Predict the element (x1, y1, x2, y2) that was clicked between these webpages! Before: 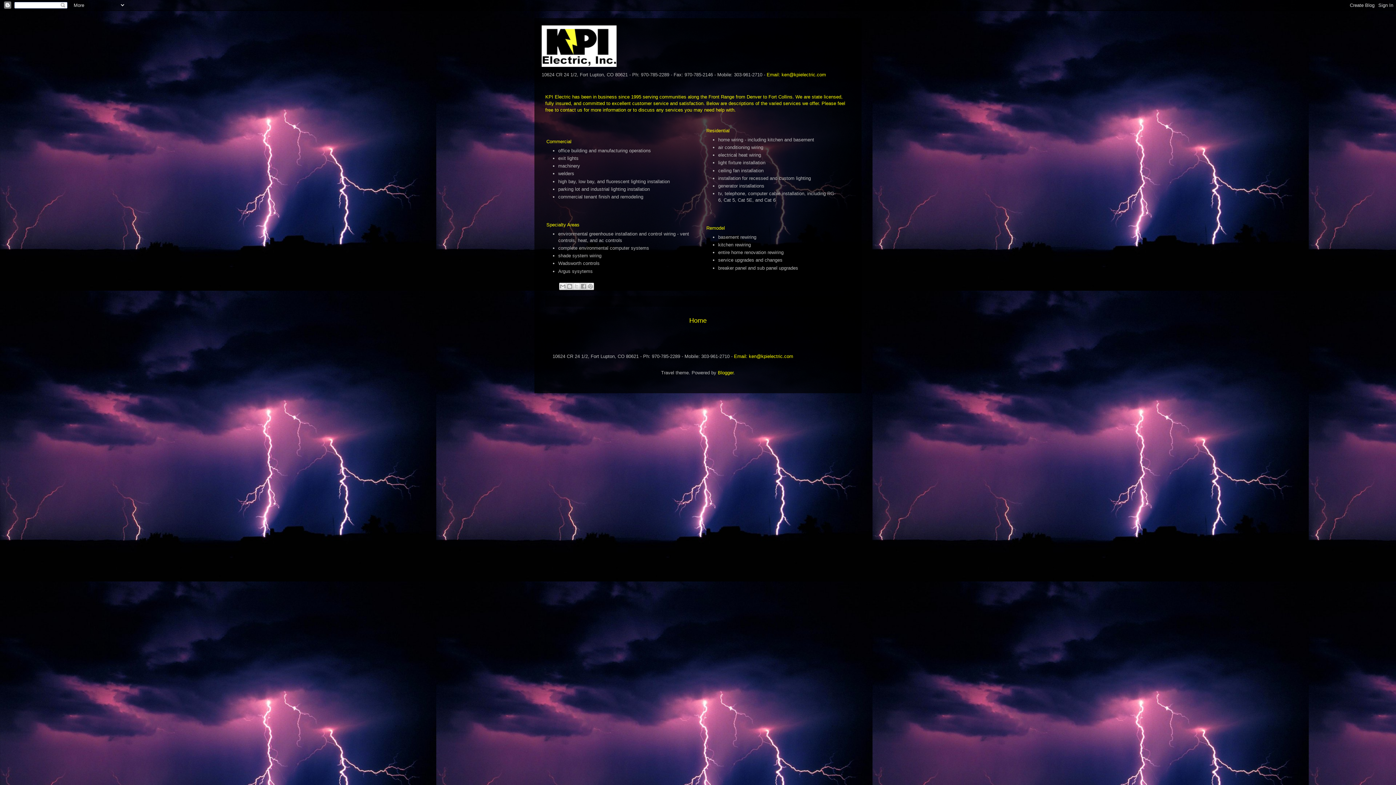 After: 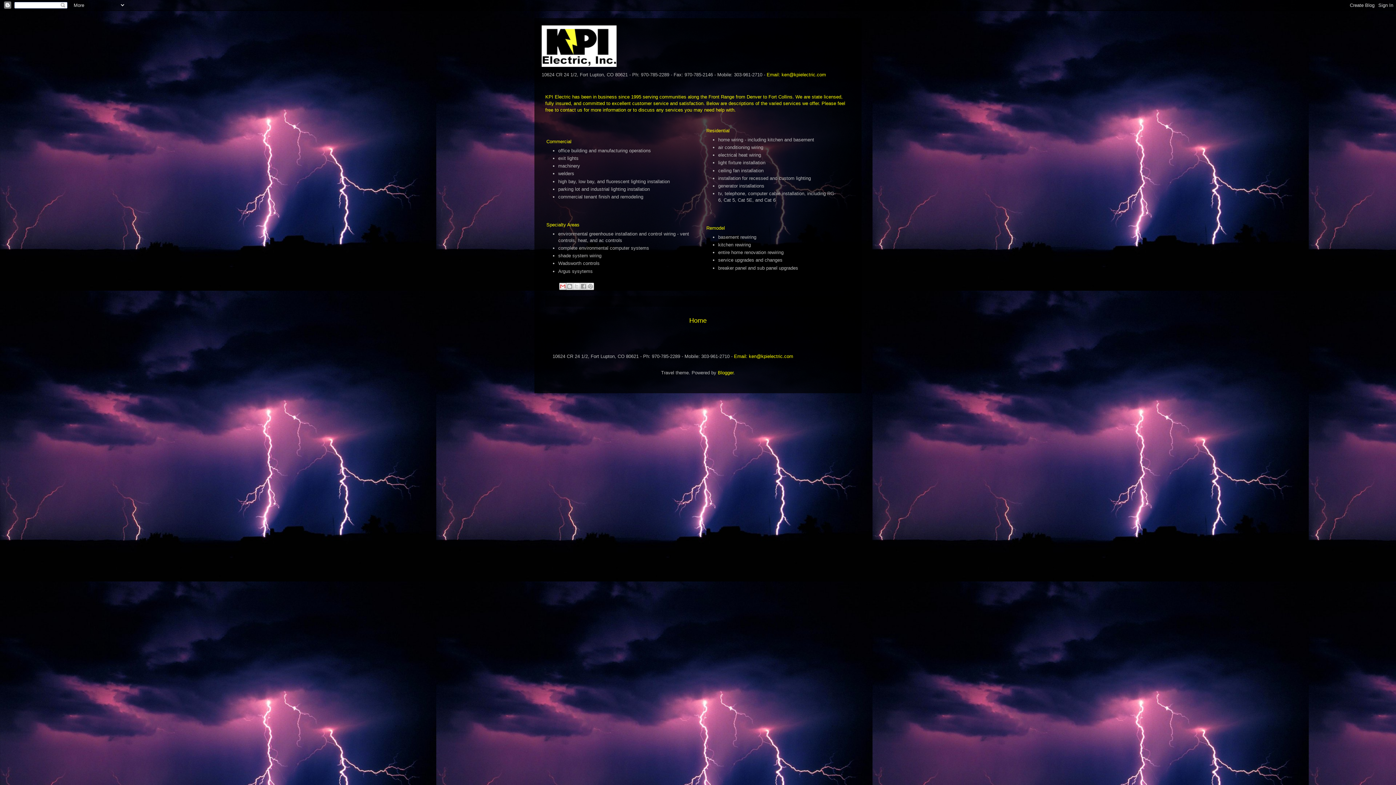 Action: bbox: (559, 282, 566, 290) label: Email This